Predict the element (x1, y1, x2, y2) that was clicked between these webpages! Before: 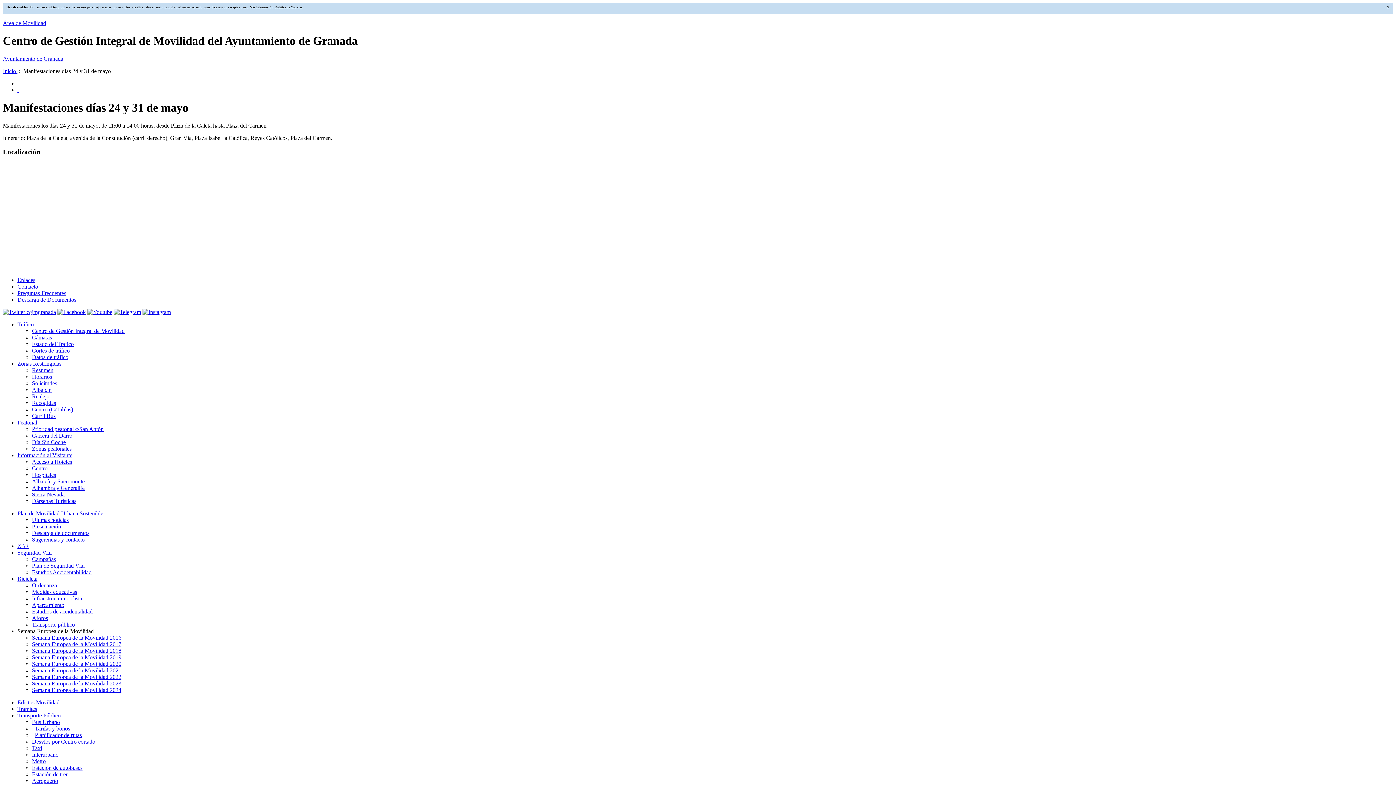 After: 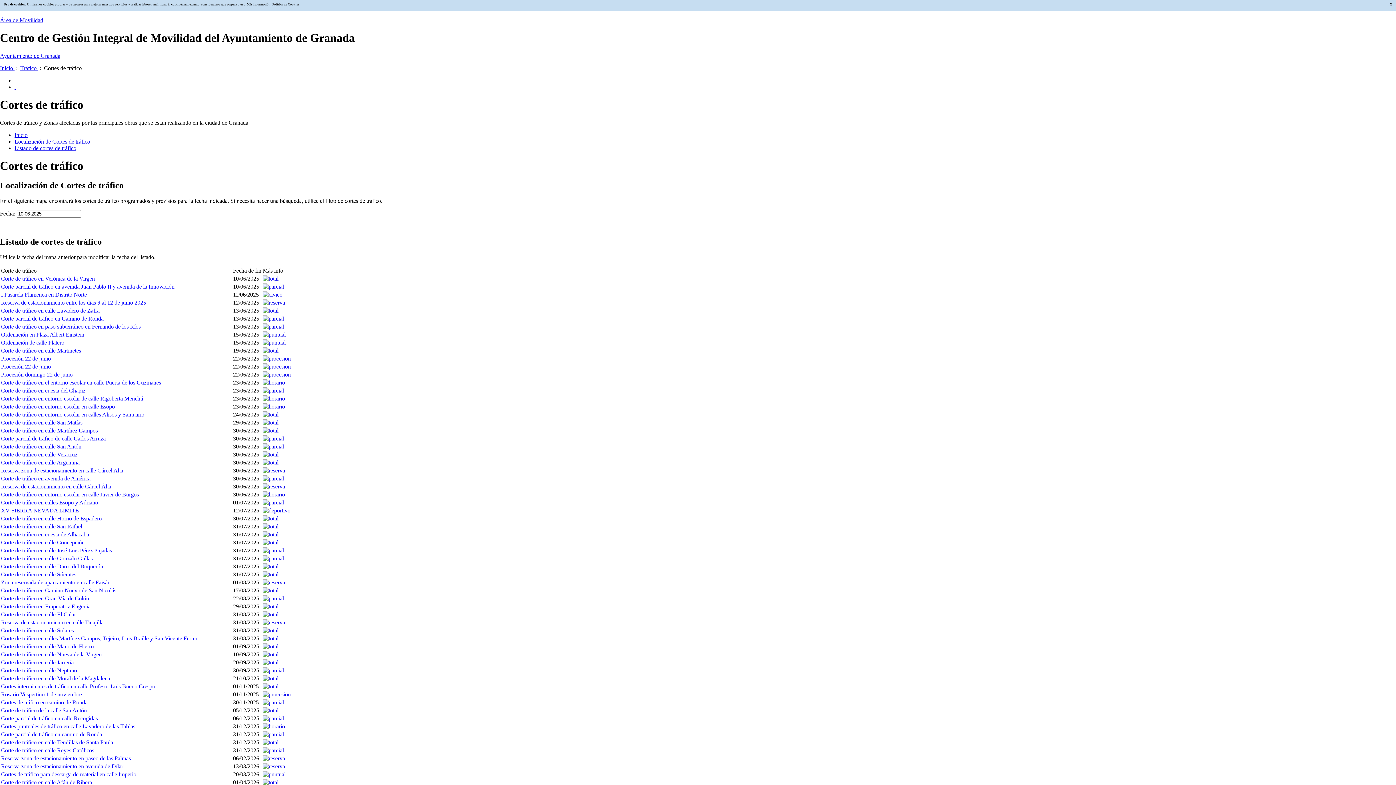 Action: label: Cortes de tráfico bbox: (32, 347, 69, 353)